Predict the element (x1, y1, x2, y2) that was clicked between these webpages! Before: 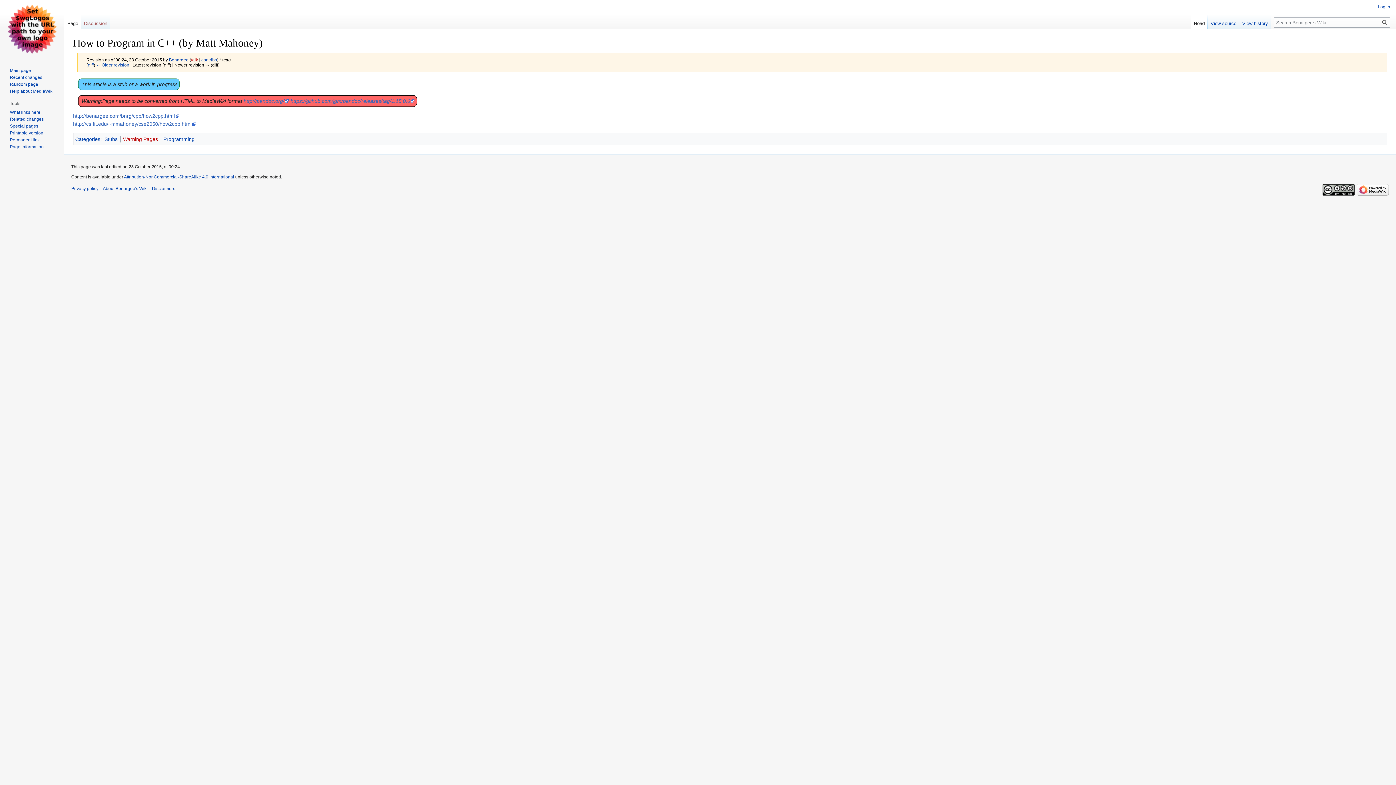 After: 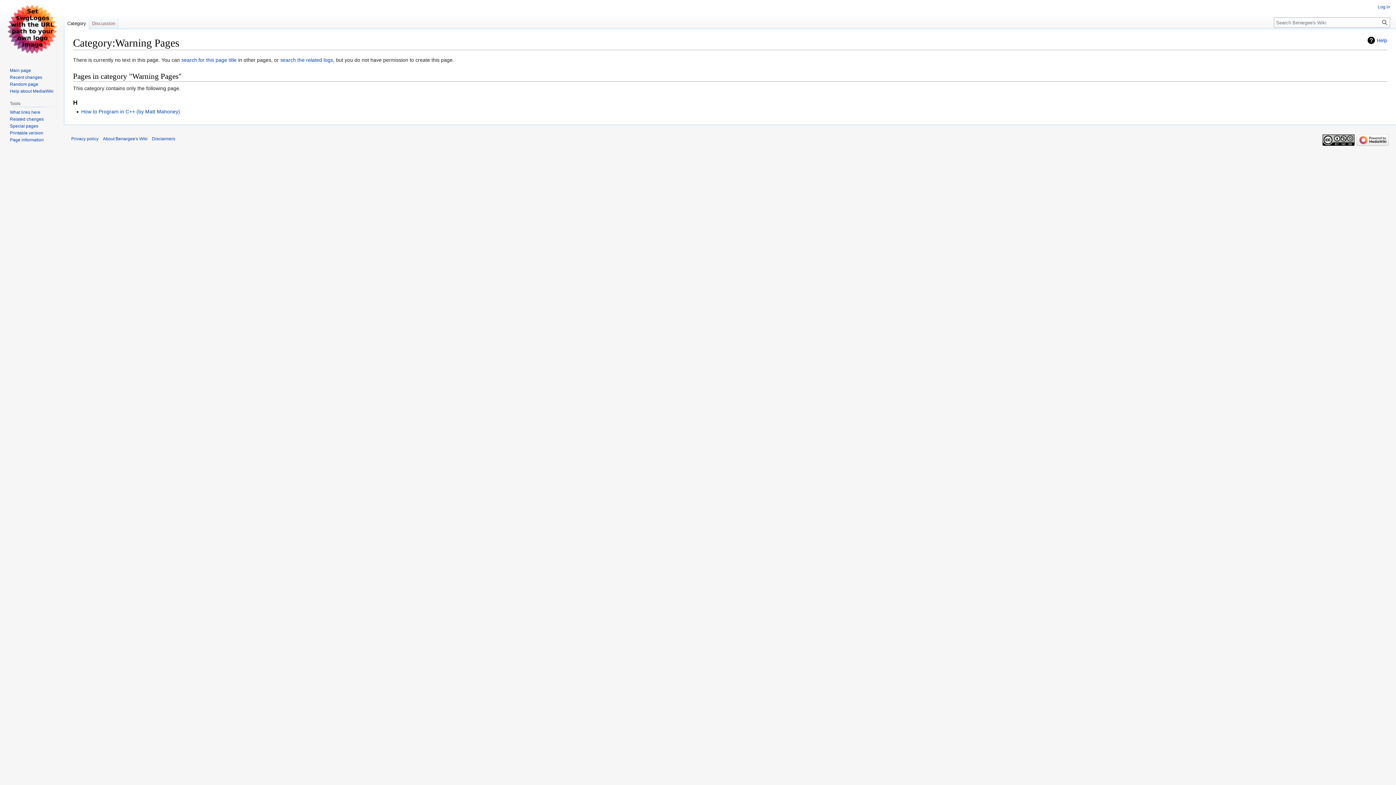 Action: bbox: (123, 136, 158, 142) label: Warning Pages